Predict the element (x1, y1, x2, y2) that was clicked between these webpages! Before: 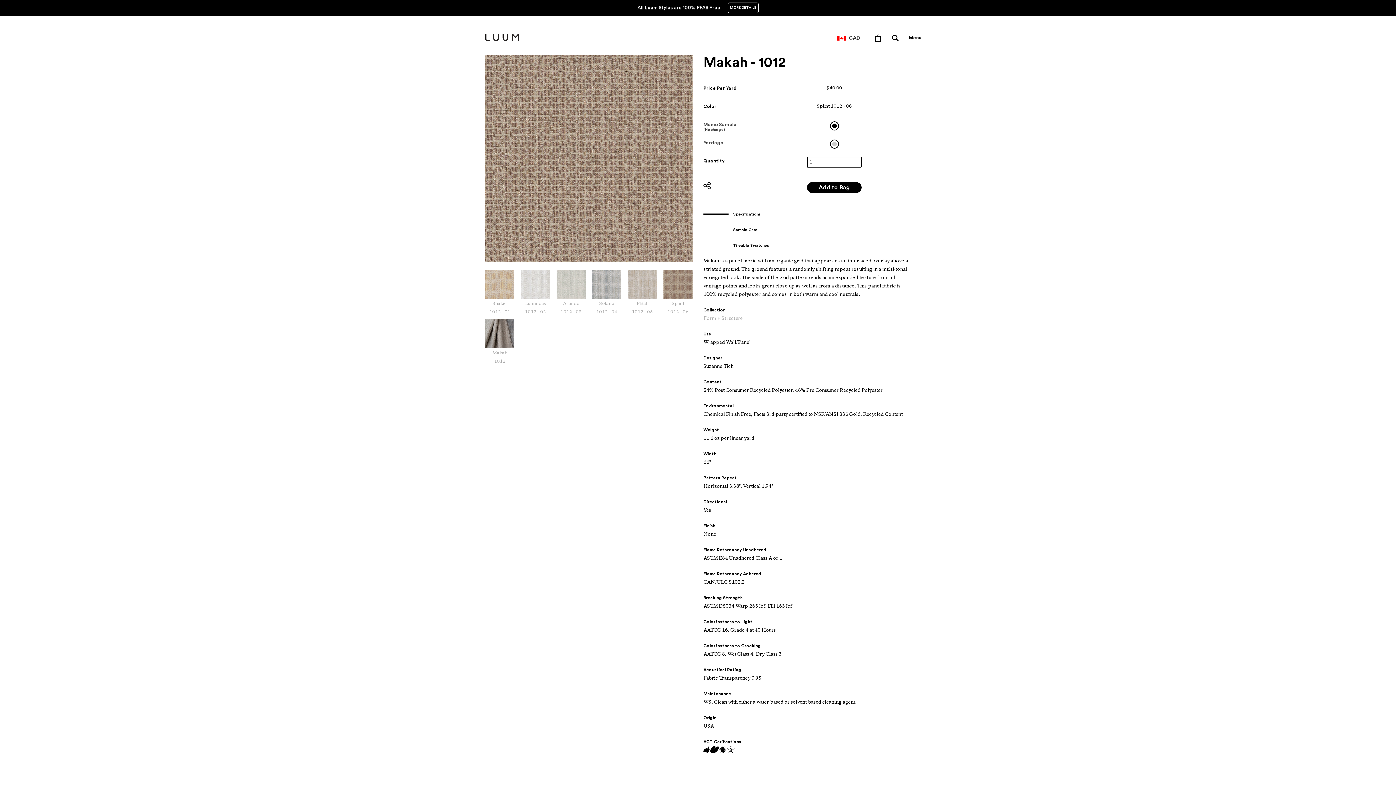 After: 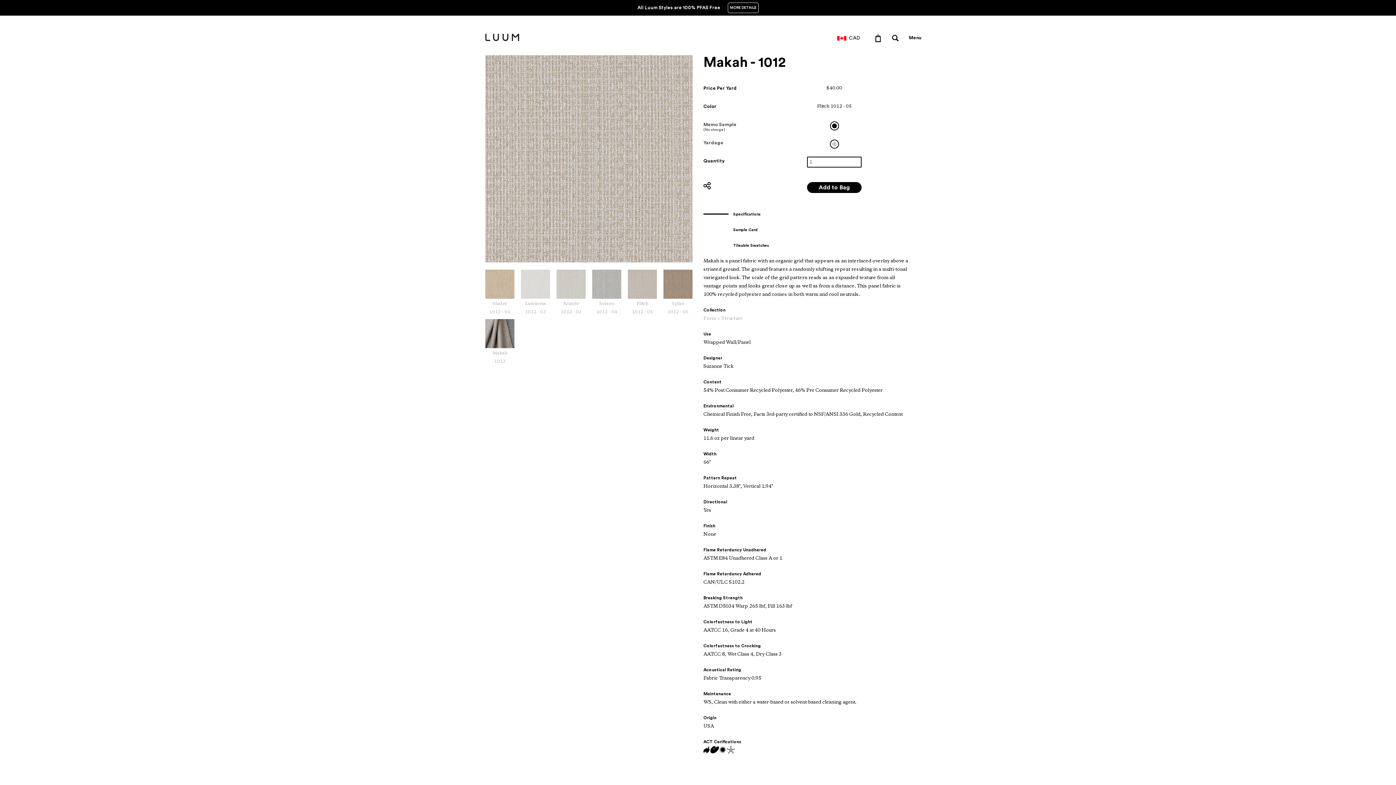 Action: bbox: (628, 269, 657, 316) label: Flitch
1012 - 05